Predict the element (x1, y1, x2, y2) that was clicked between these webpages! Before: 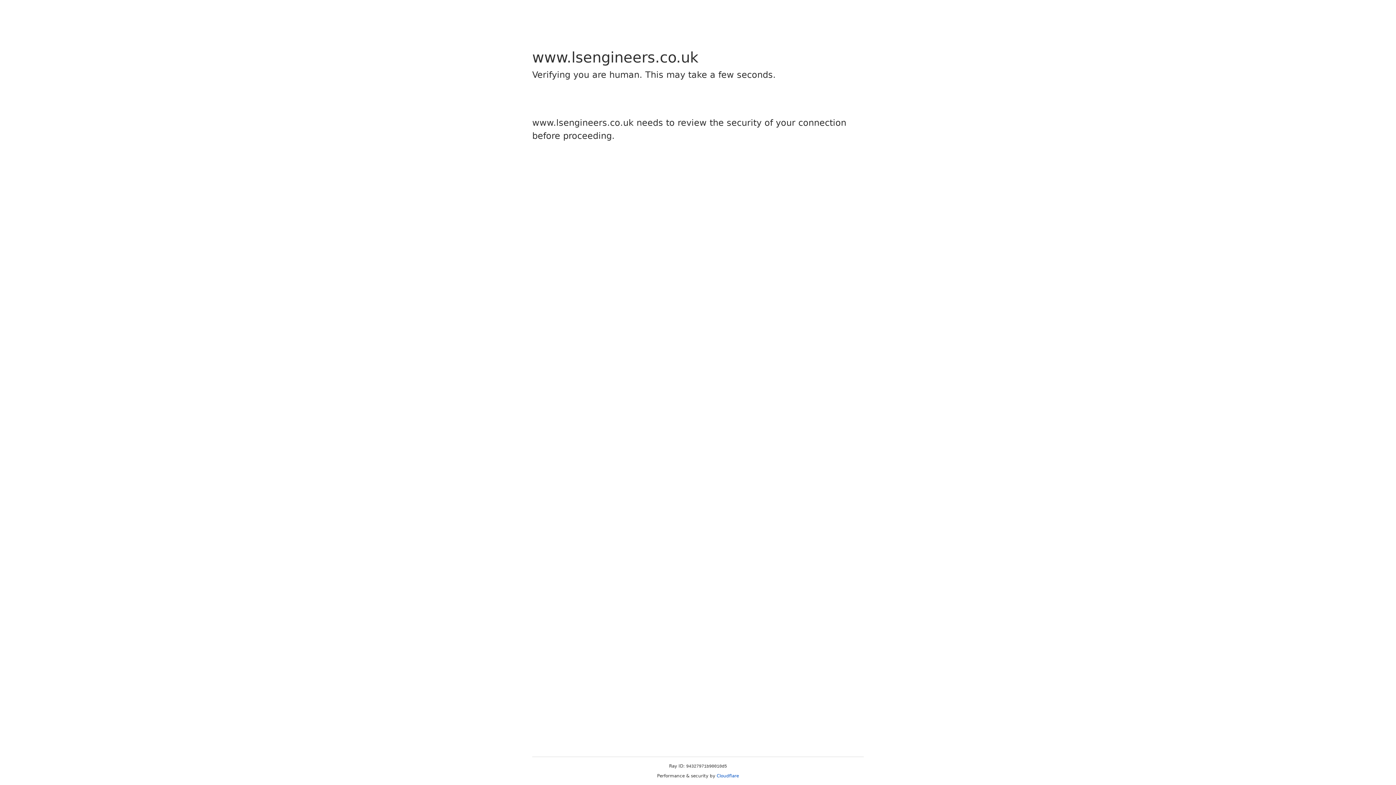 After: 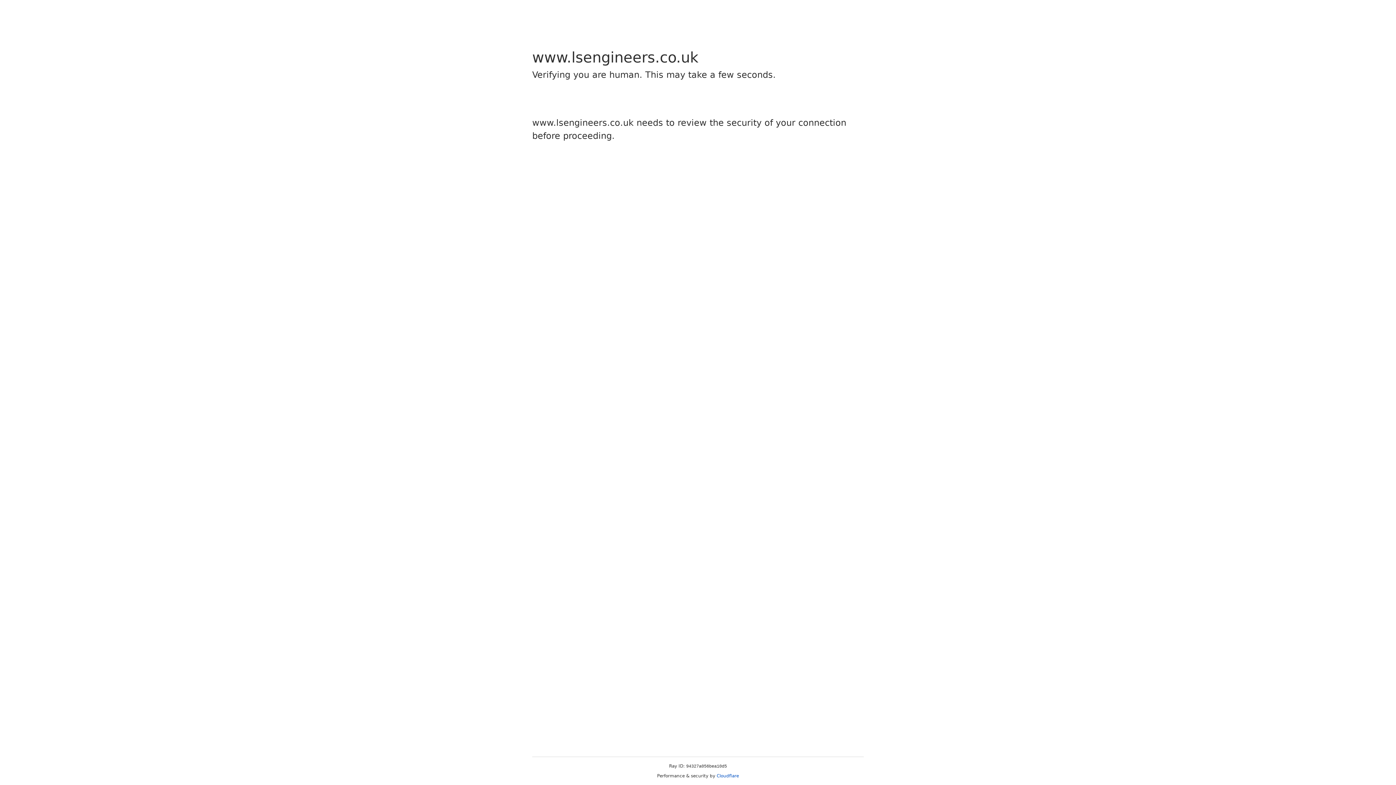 Action: label: Cloudflare bbox: (716, 773, 739, 778)